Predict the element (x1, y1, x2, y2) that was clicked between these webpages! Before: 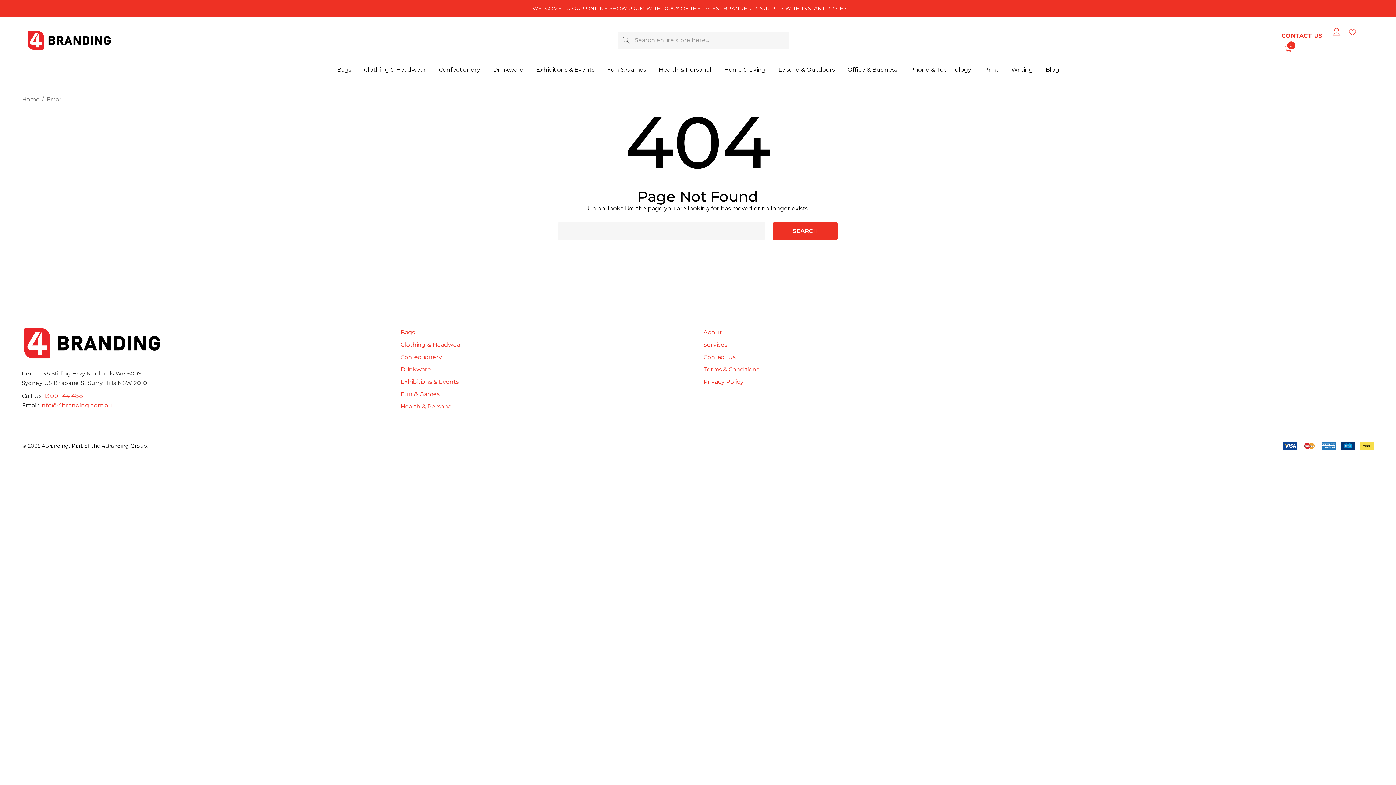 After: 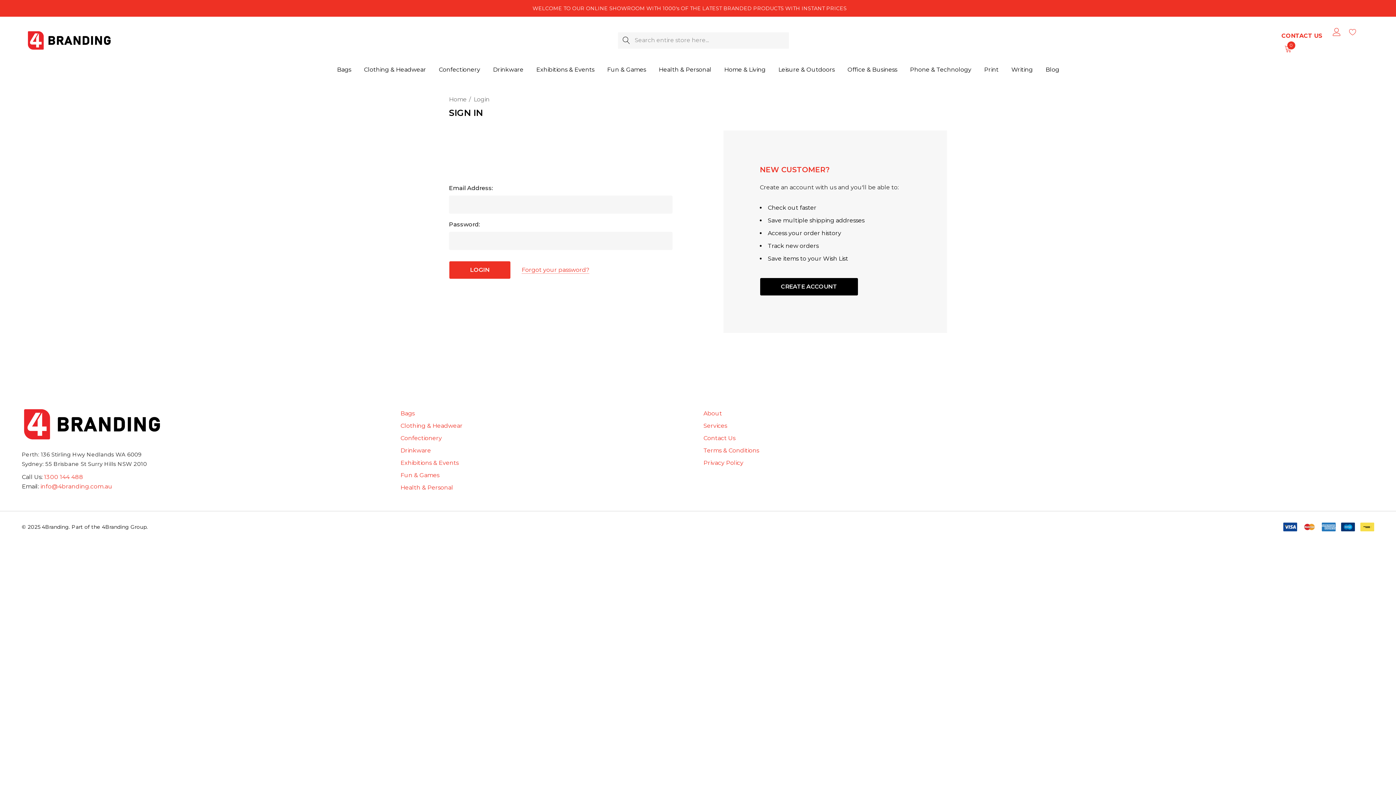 Action: bbox: (1344, 23, 1360, 40)